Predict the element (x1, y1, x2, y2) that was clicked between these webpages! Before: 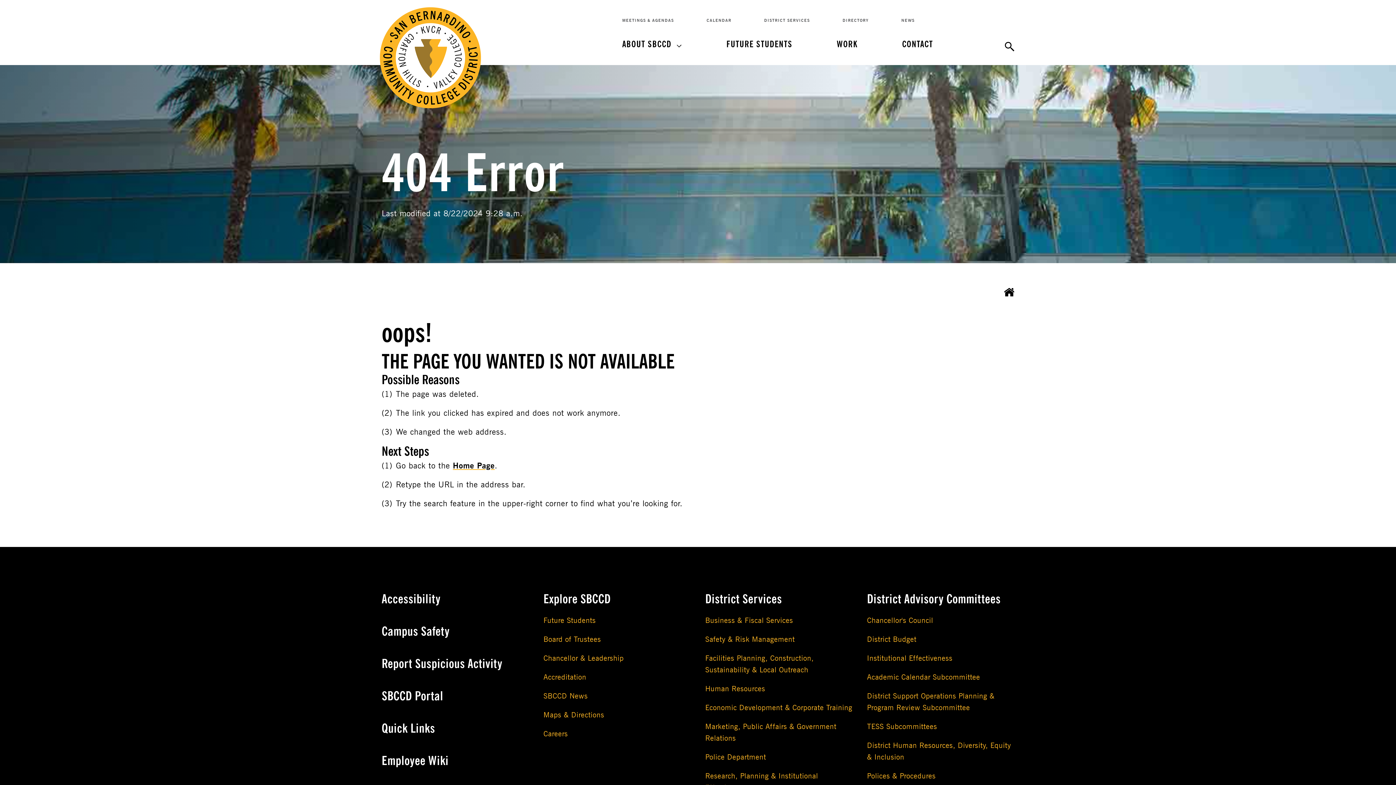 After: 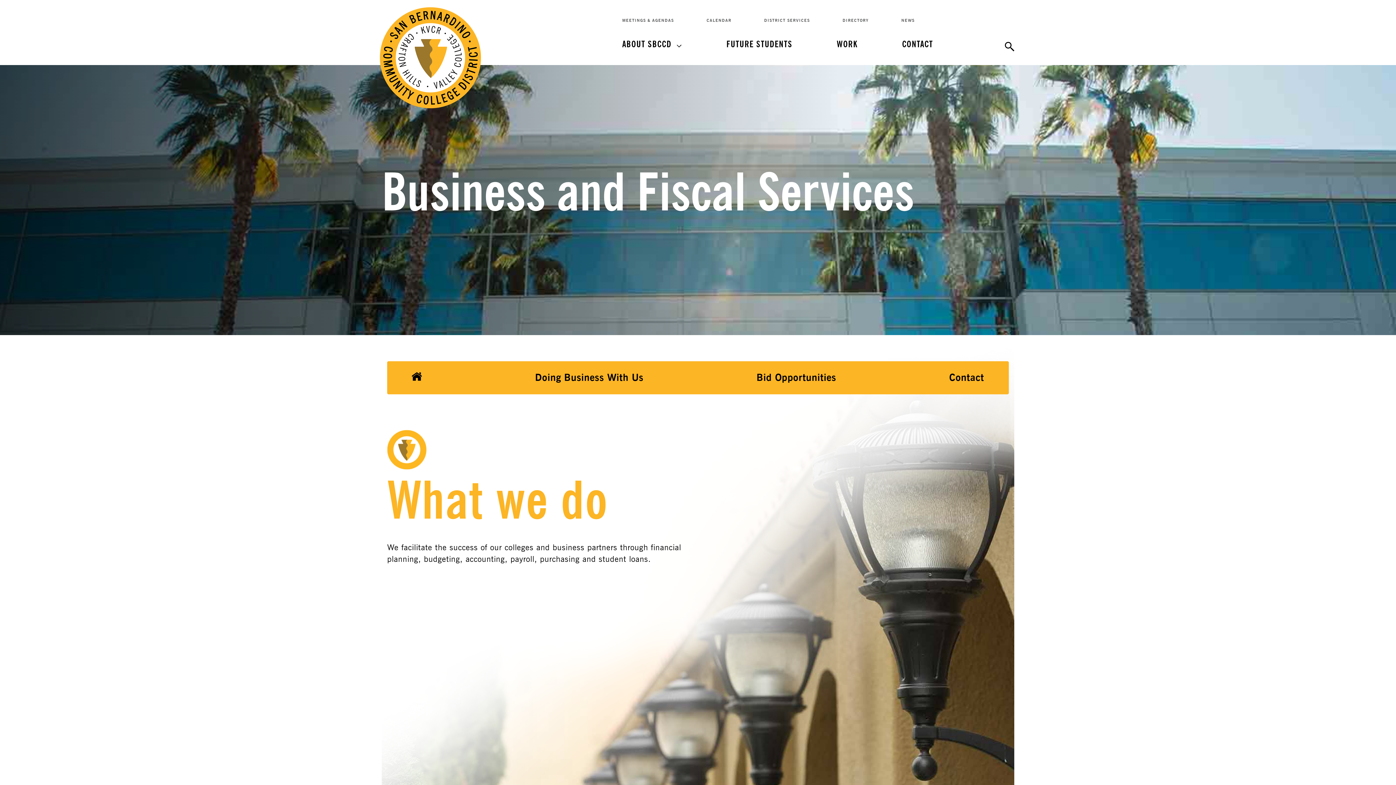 Action: bbox: (705, 616, 793, 625) label: Business & Fiscal Services